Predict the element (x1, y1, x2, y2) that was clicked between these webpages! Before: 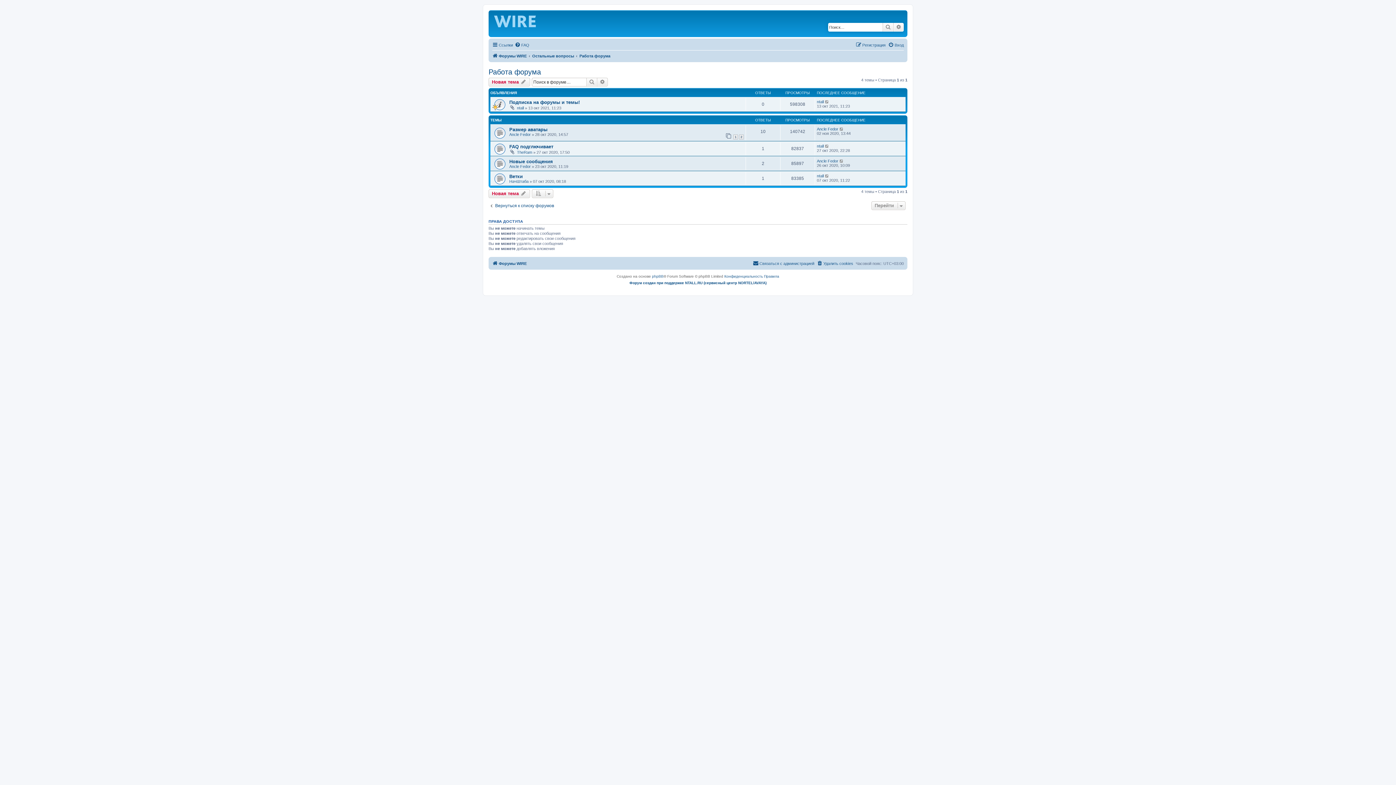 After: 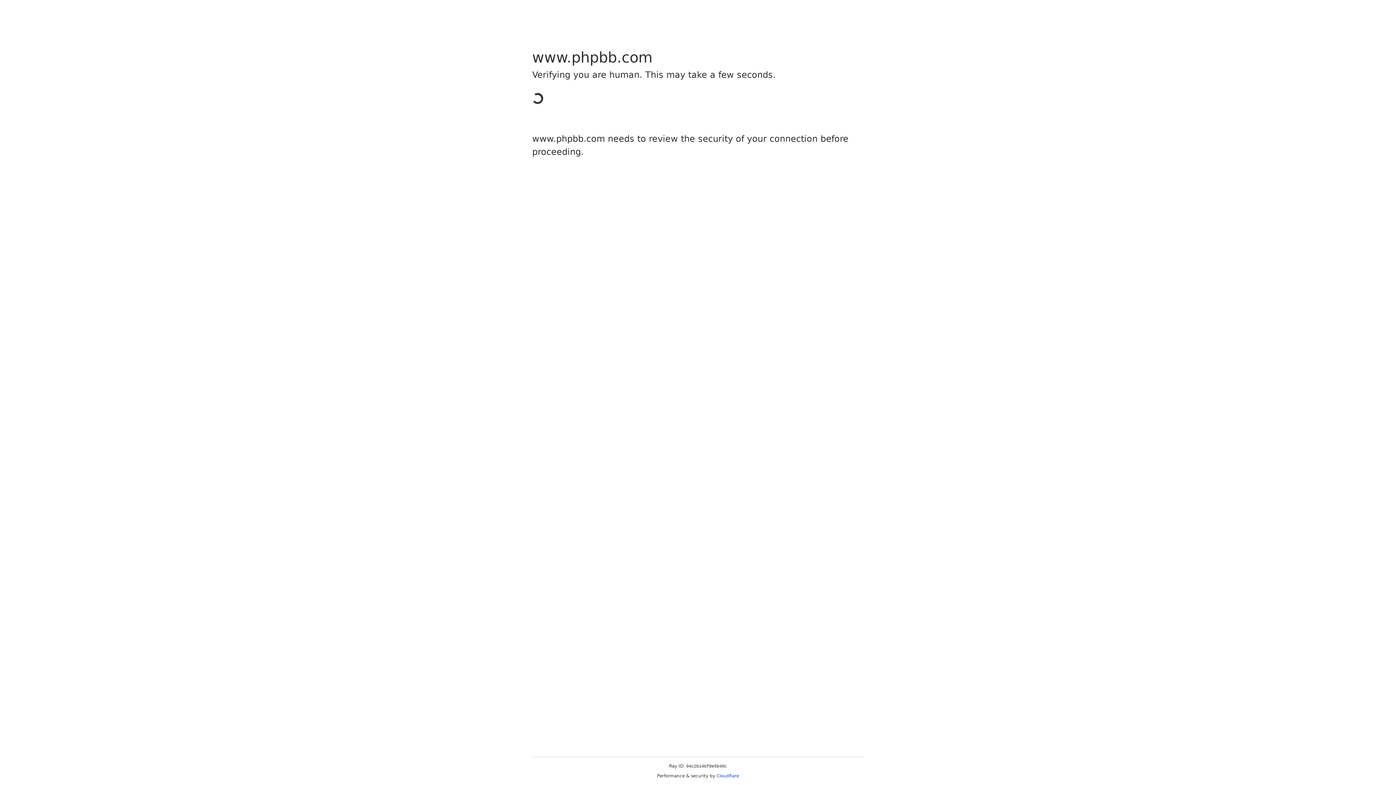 Action: label: phpBB bbox: (652, 273, 663, 280)